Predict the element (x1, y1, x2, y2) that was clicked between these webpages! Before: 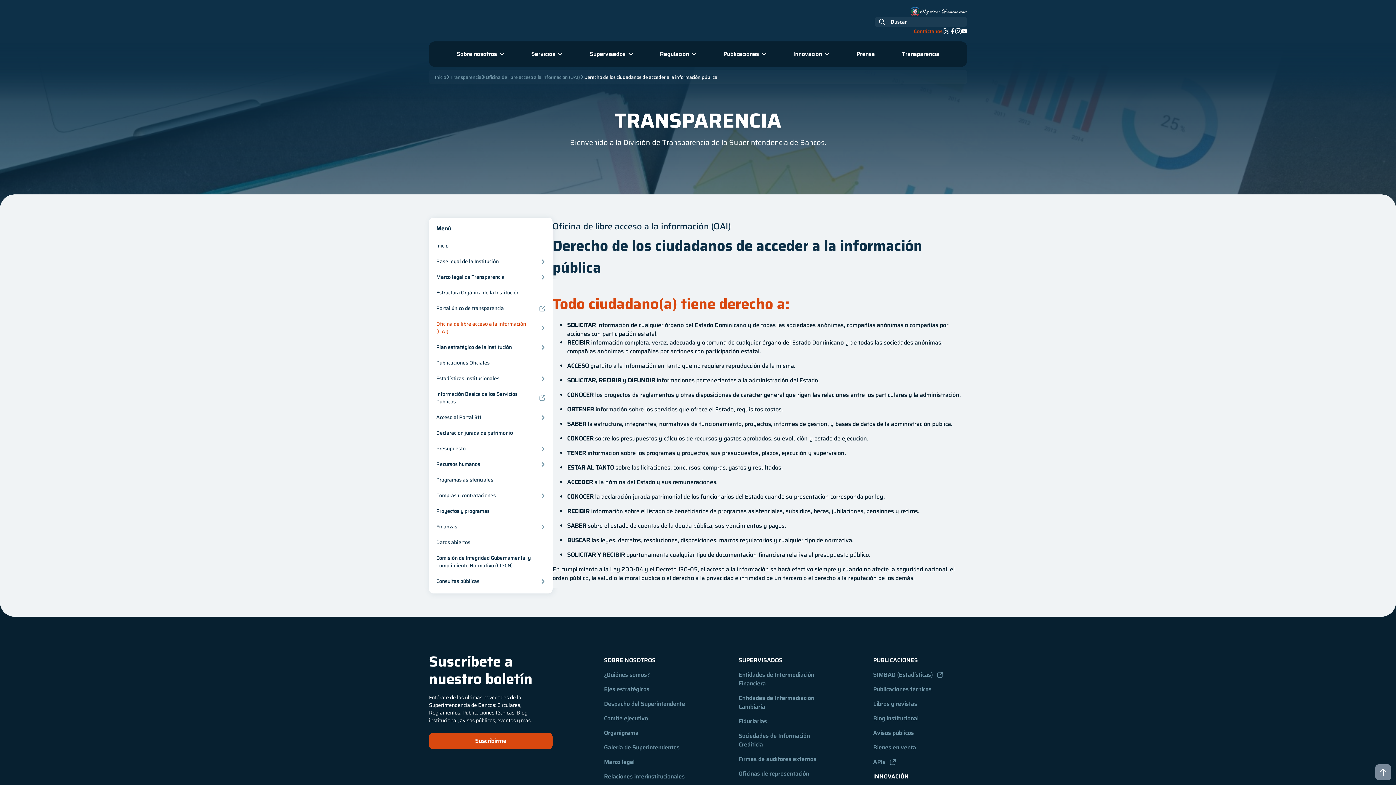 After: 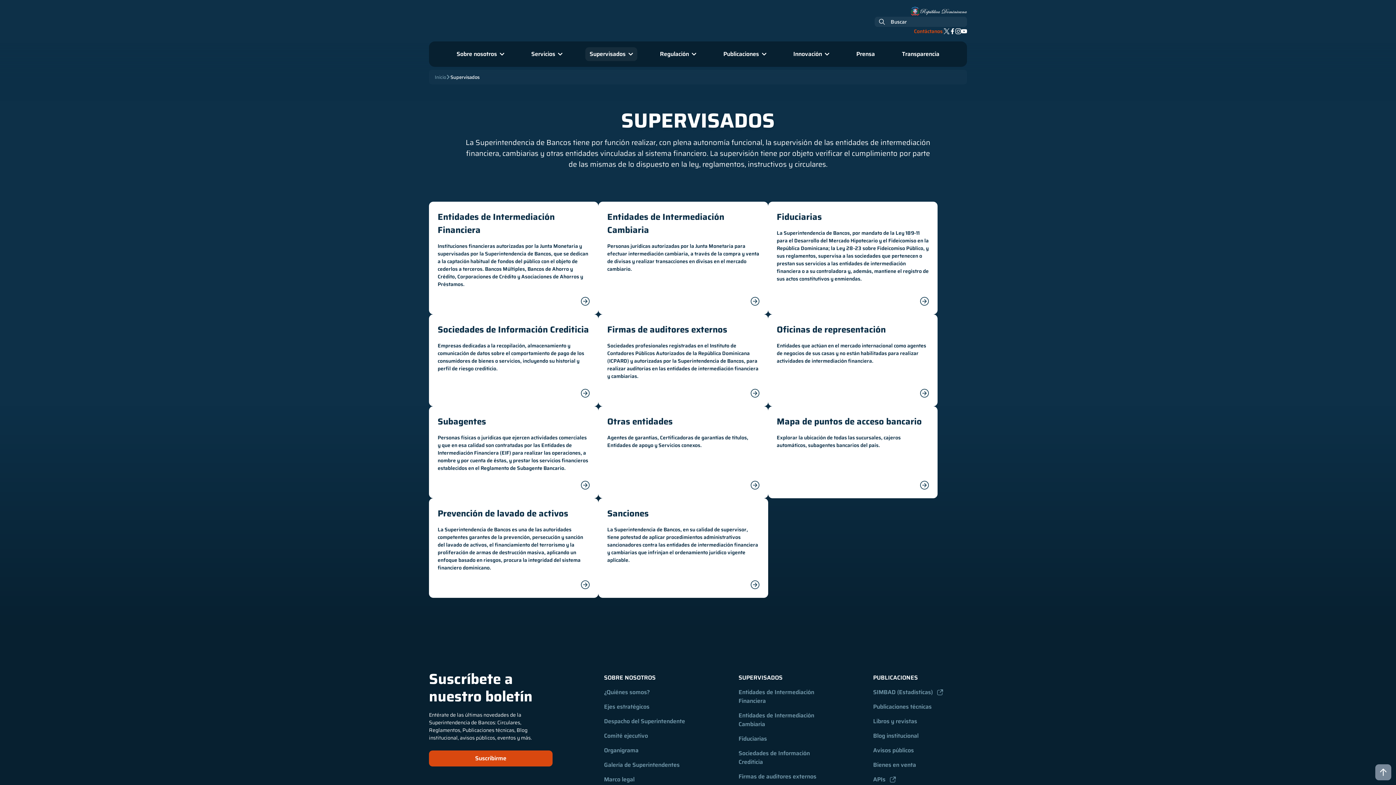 Action: bbox: (585, 47, 637, 61) label: Supervisados